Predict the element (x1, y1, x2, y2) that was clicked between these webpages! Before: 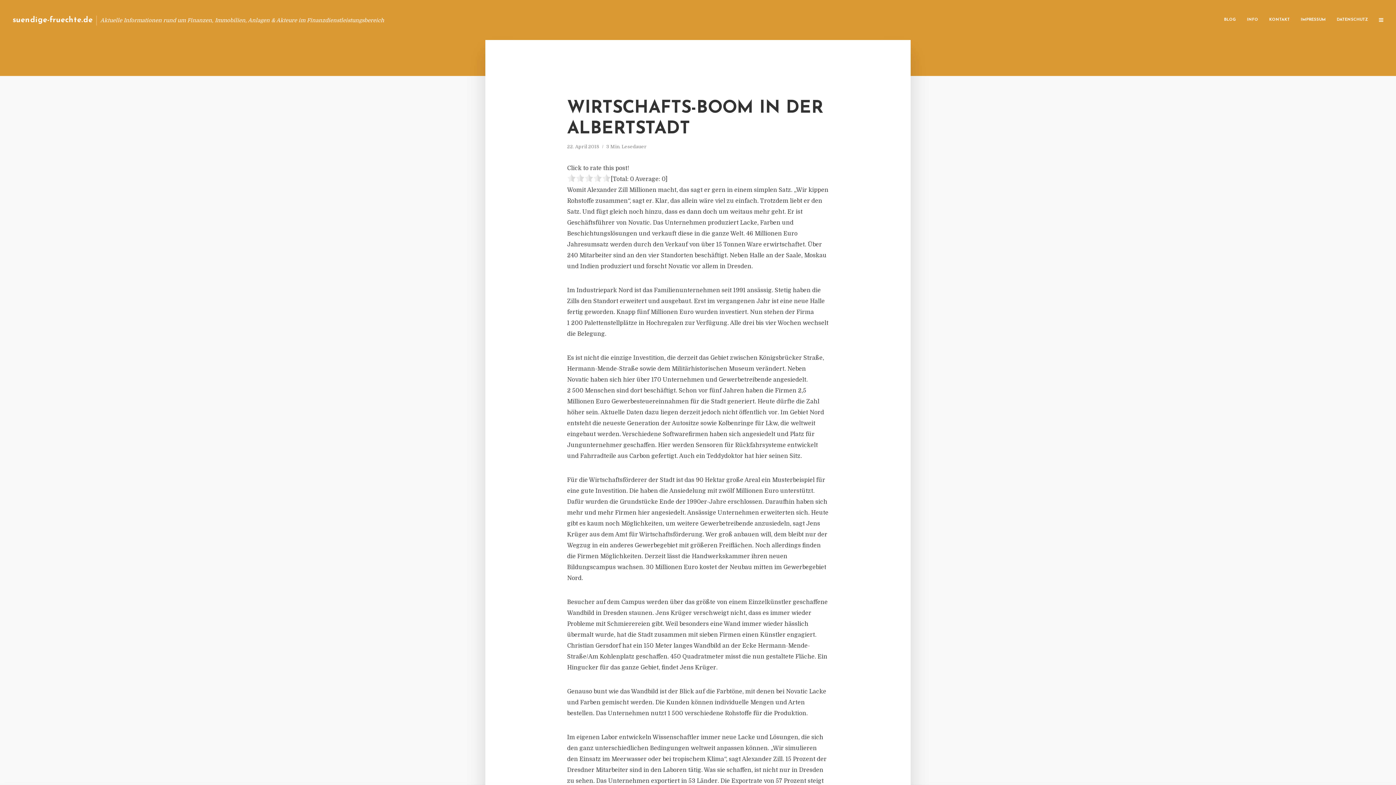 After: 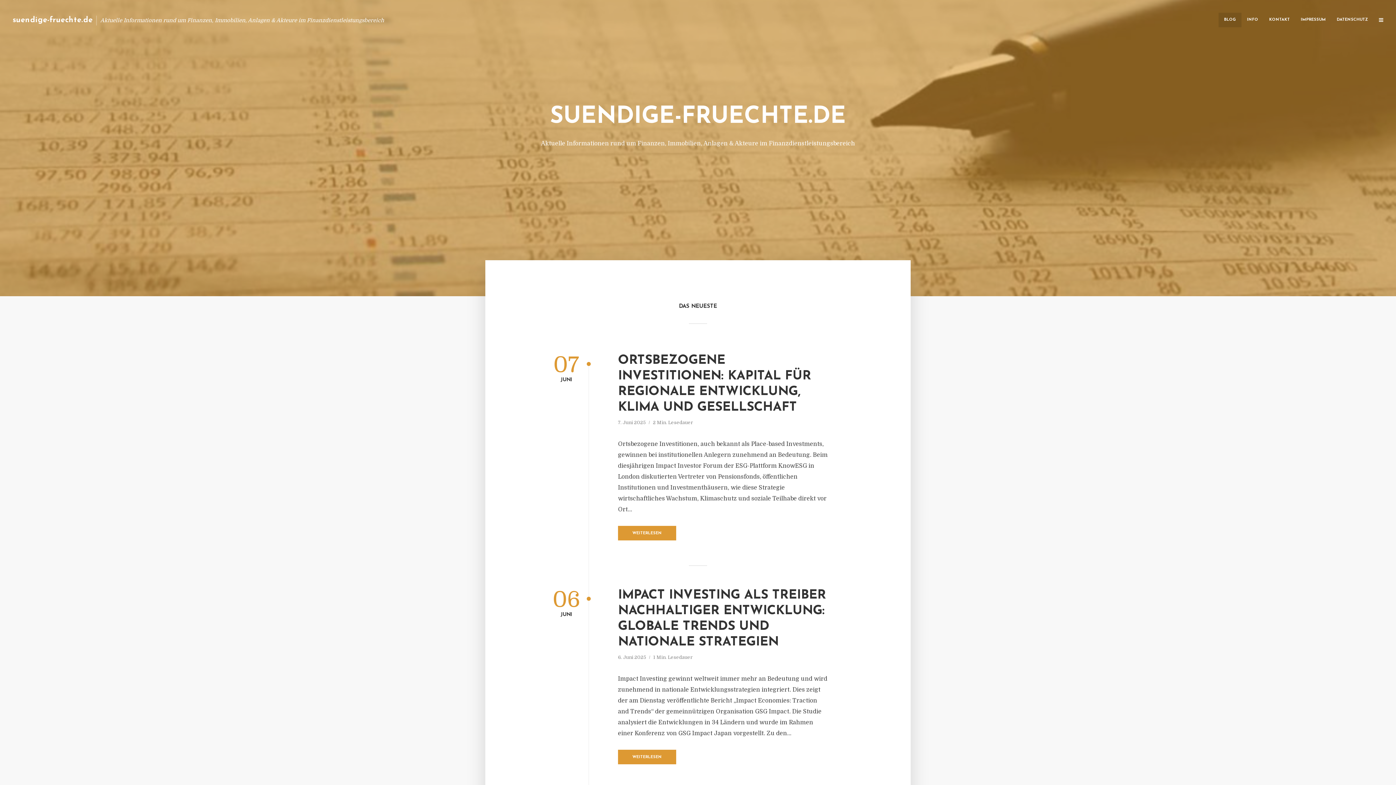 Action: bbox: (1218, 12, 1241, 27) label: BLOG